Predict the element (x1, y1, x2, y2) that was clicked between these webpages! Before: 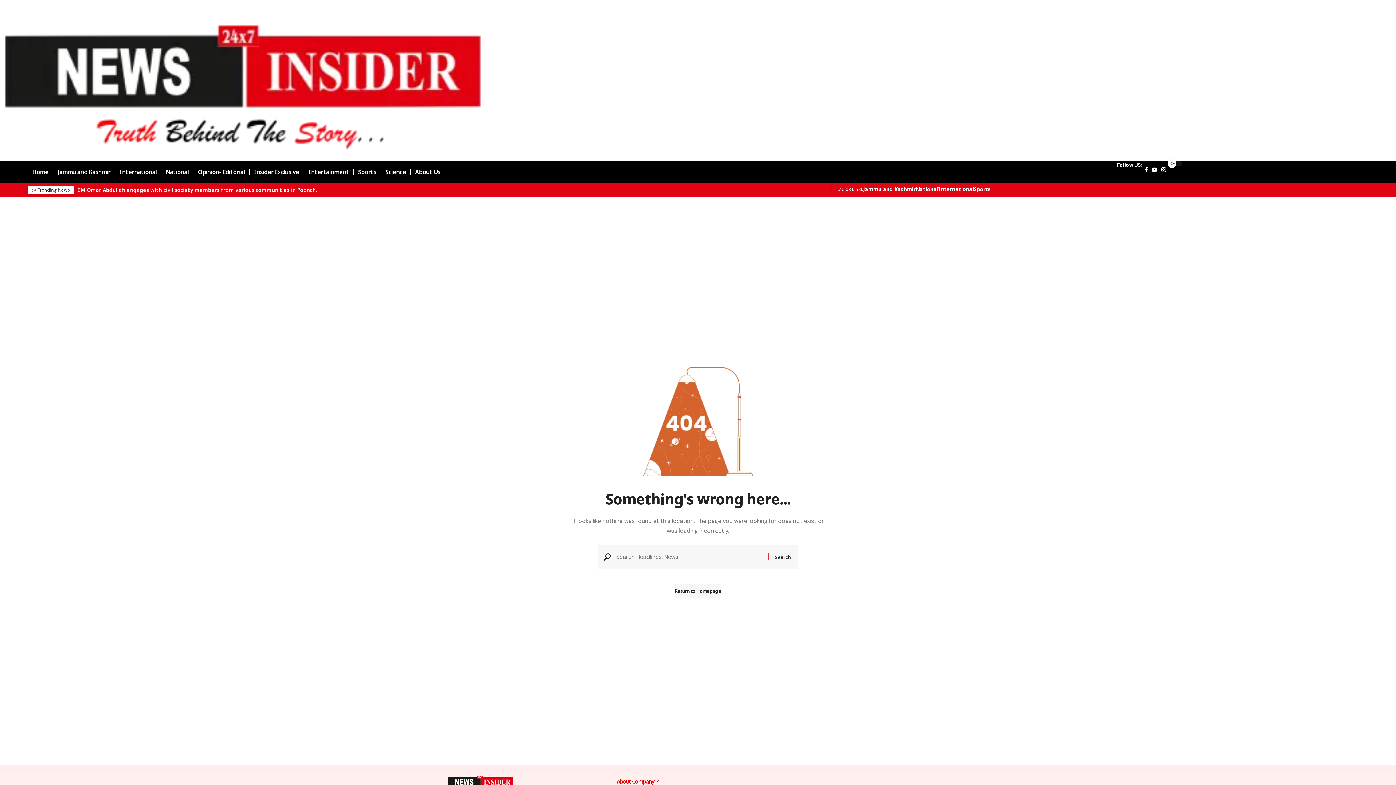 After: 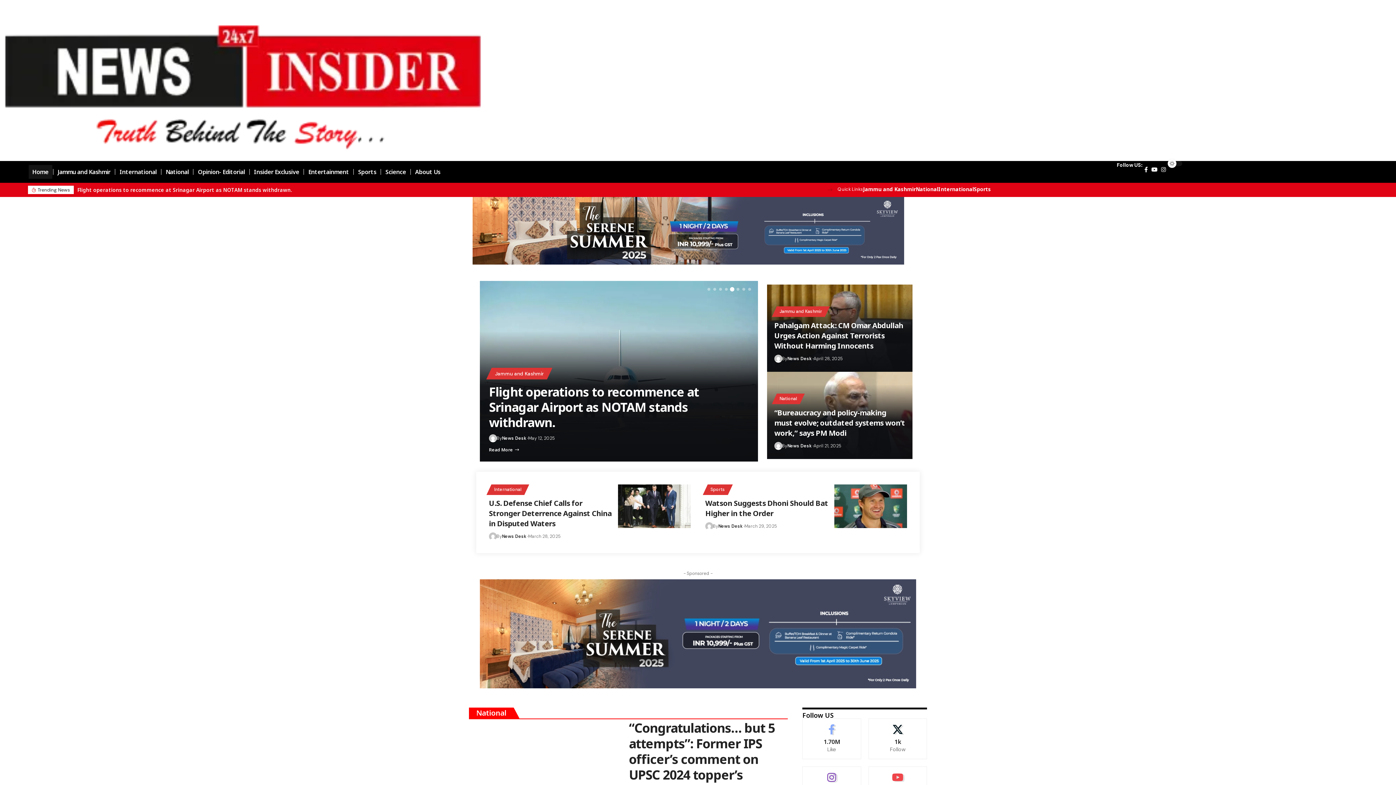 Action: bbox: (447, 779, 514, 787)